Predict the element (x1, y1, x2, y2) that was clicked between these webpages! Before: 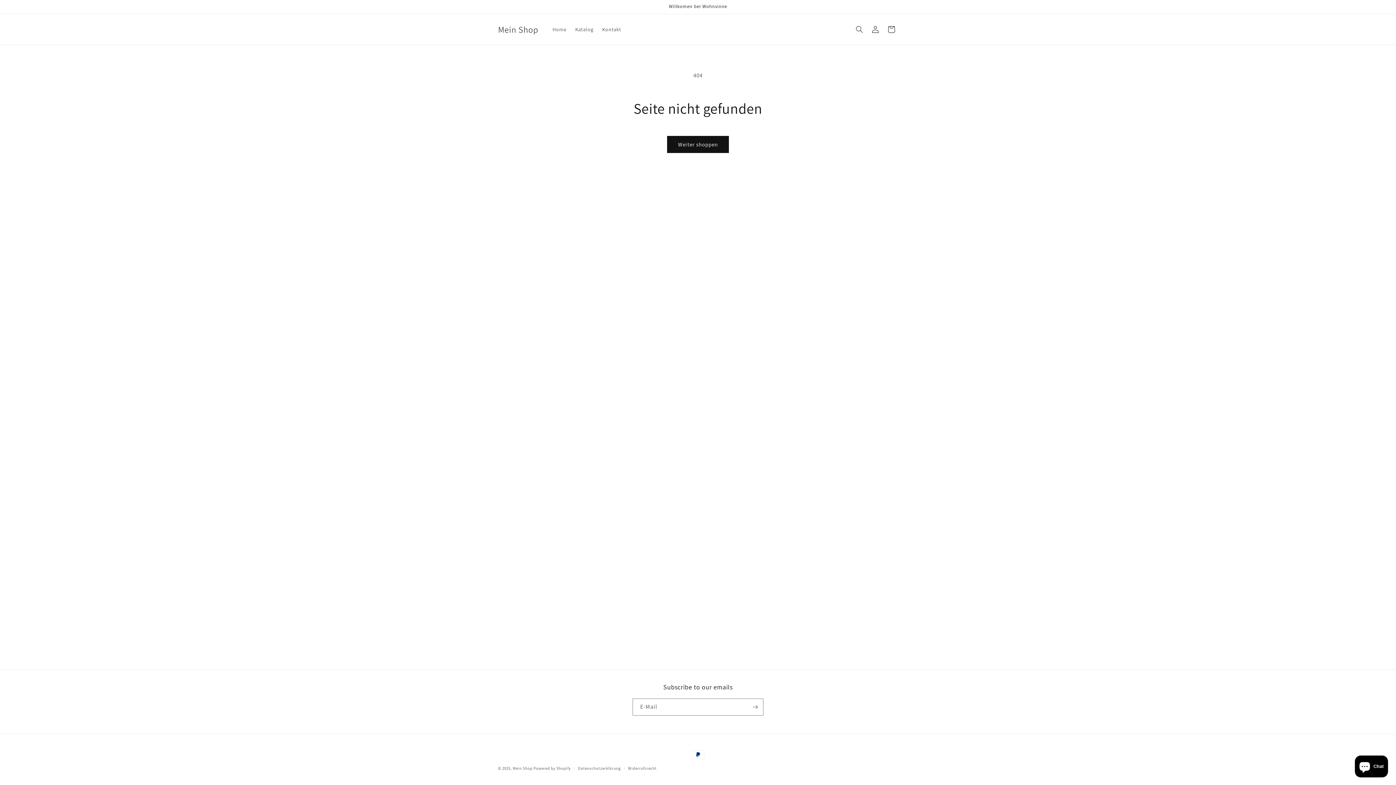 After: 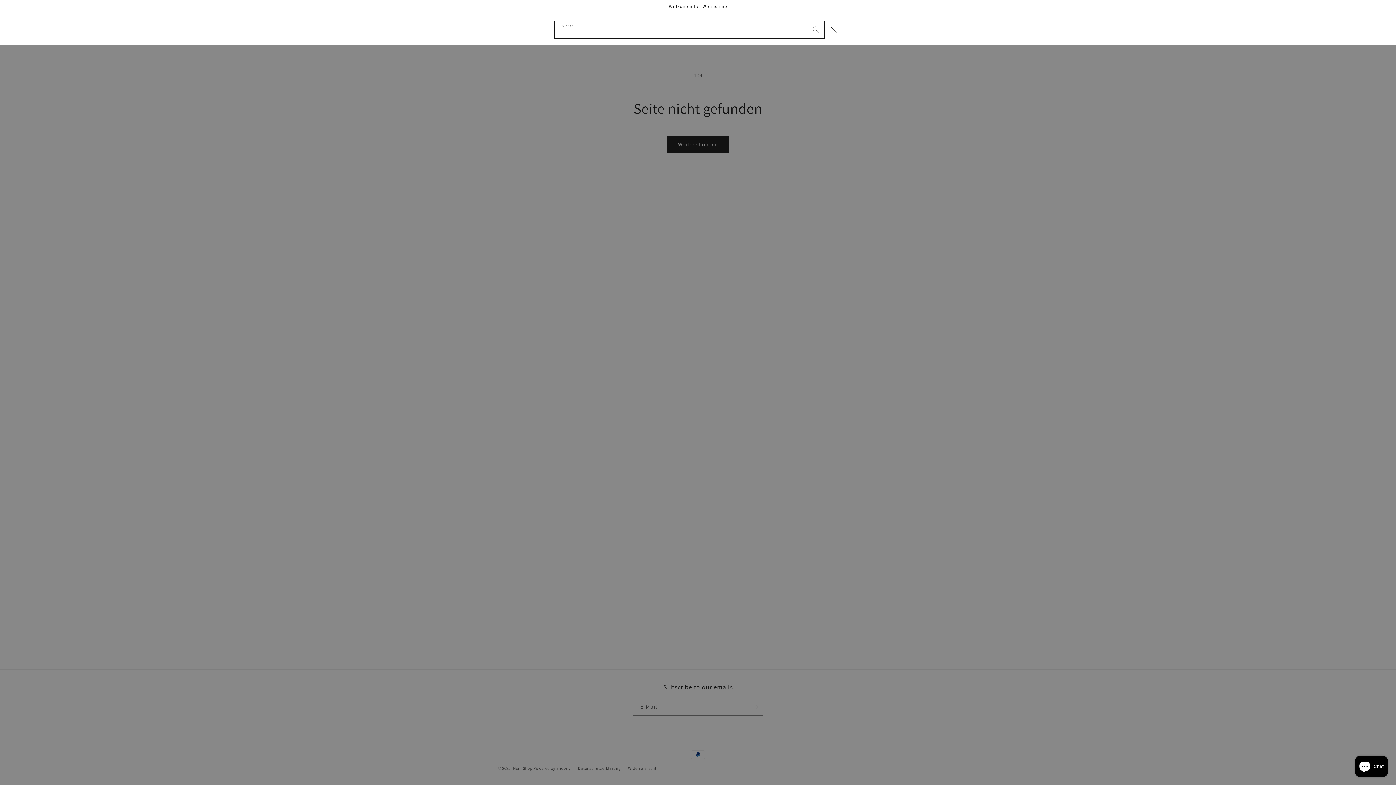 Action: label: Suchen bbox: (851, 21, 867, 37)